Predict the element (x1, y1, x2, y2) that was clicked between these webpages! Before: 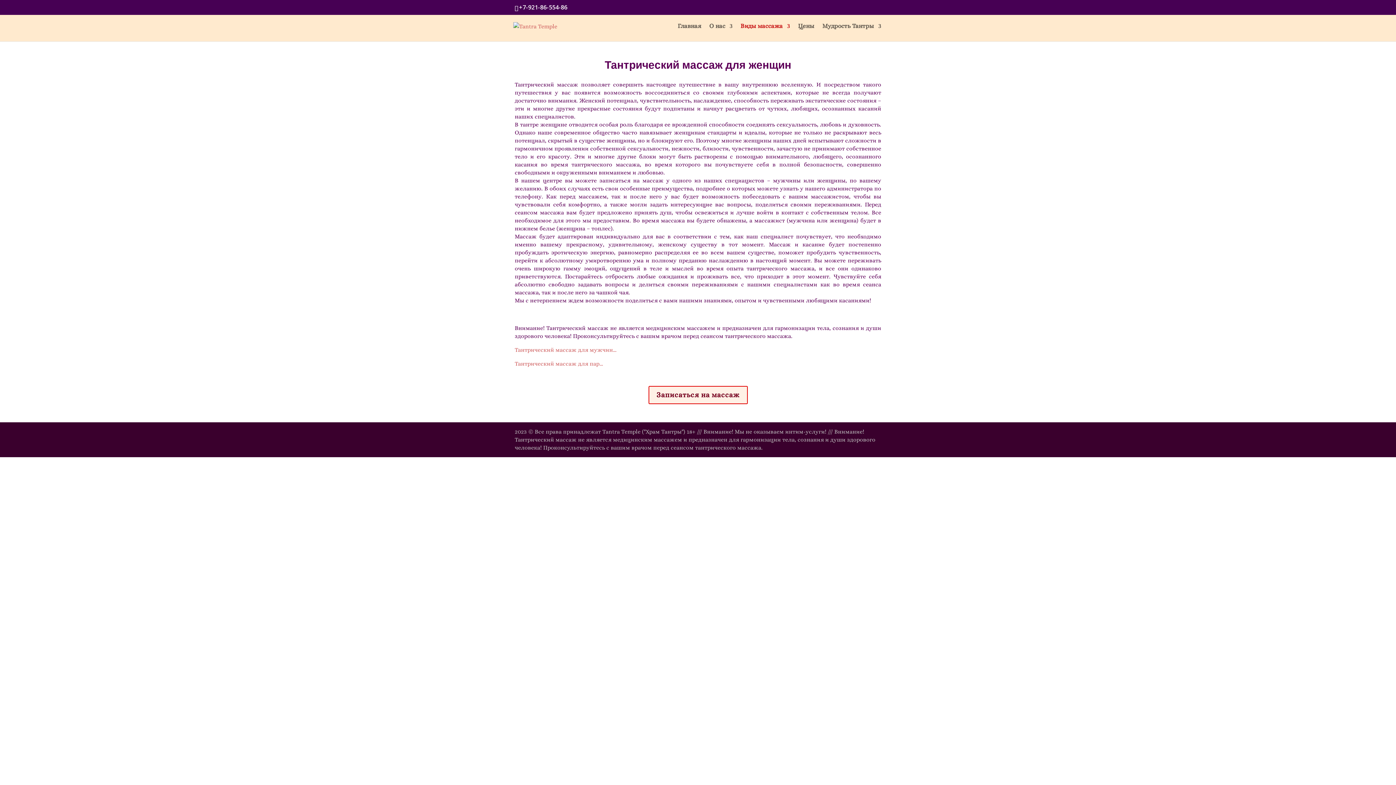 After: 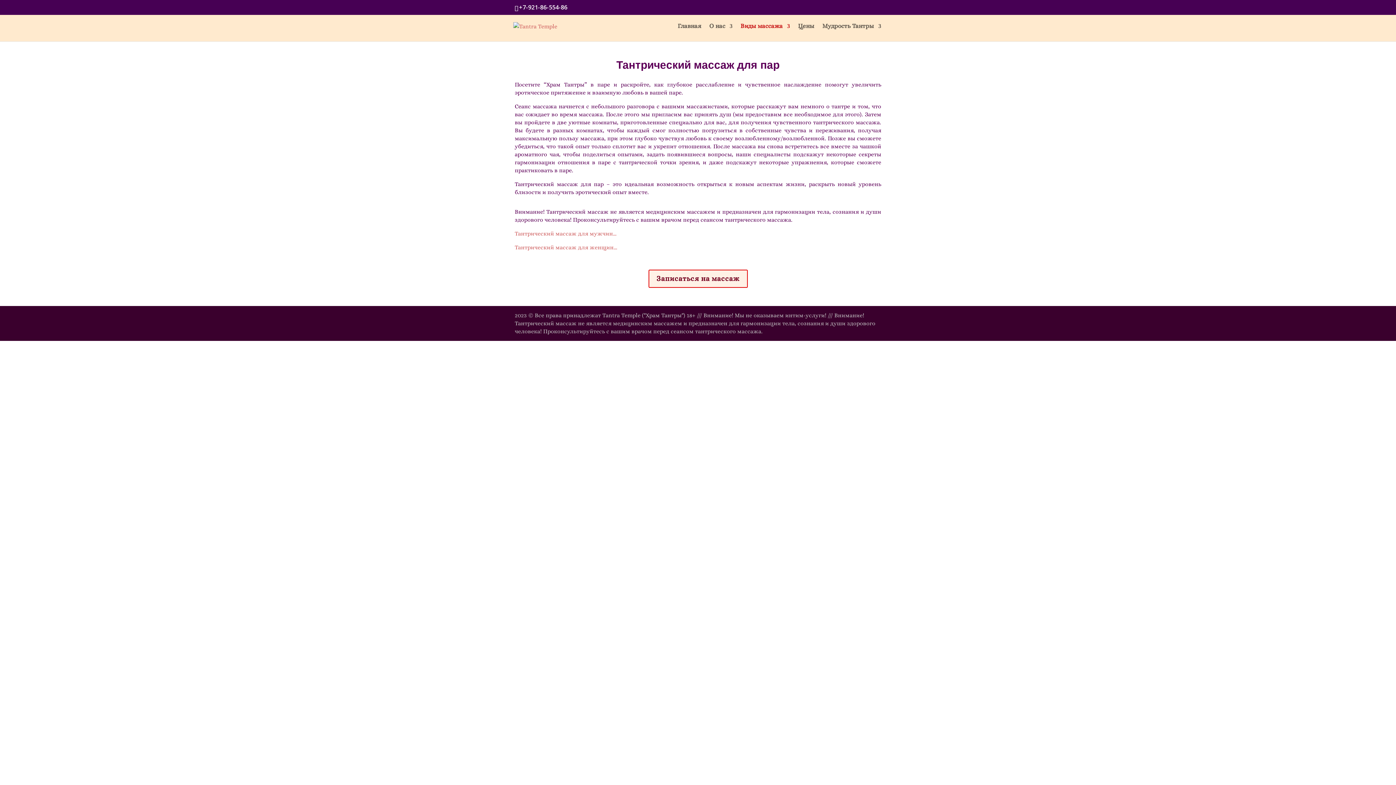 Action: label: Тантрический массаж для пар… bbox: (514, 360, 603, 367)